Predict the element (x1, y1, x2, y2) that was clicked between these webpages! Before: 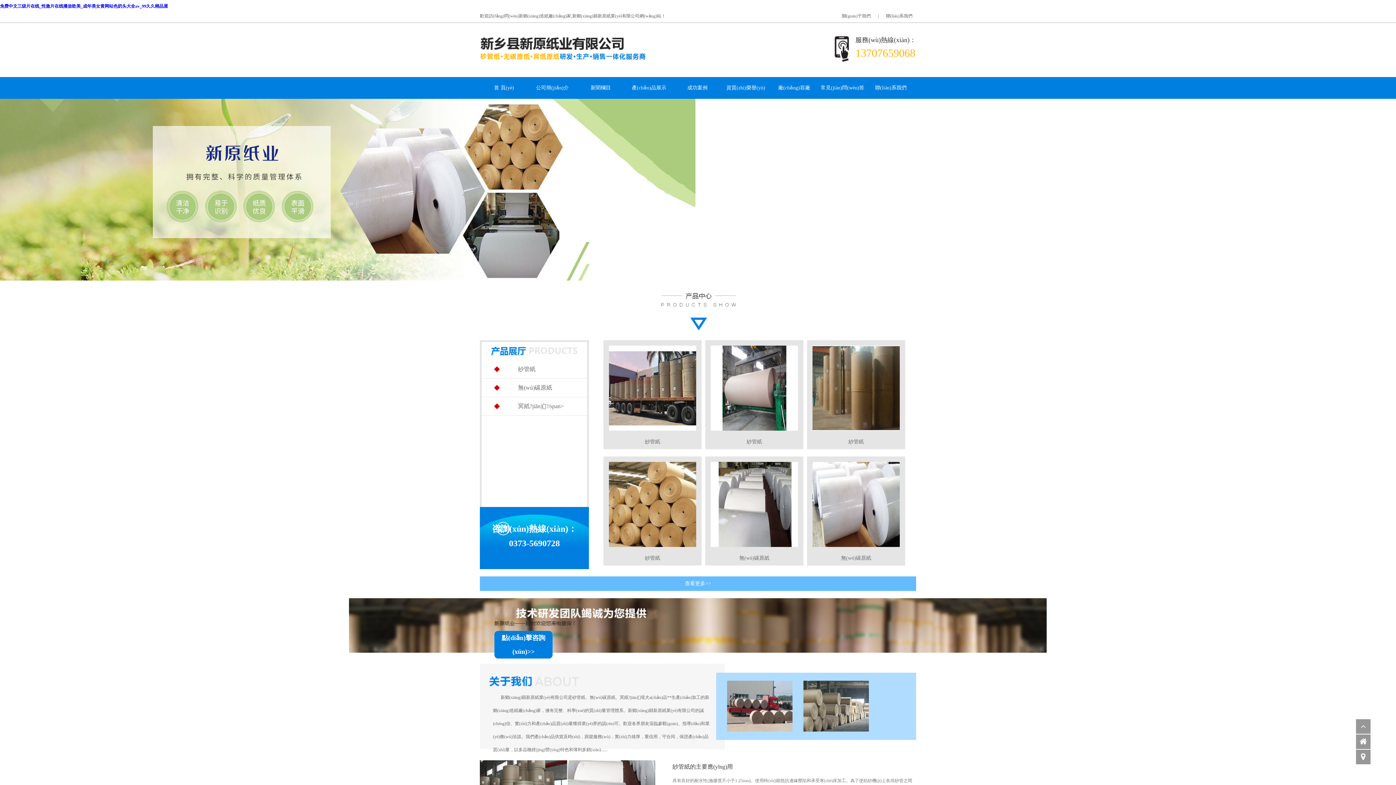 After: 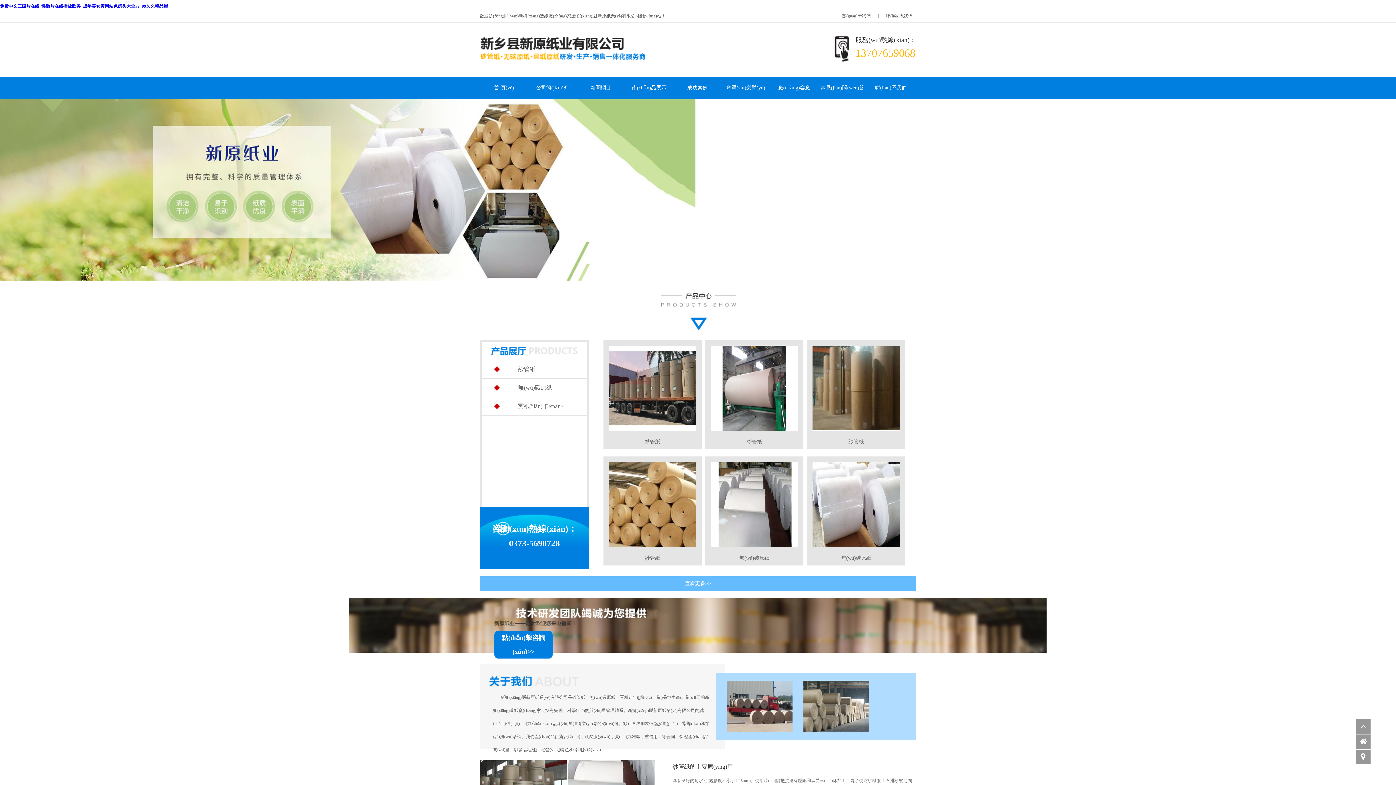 Action: label: 首 頁(yè) bbox: (480, 77, 528, 98)